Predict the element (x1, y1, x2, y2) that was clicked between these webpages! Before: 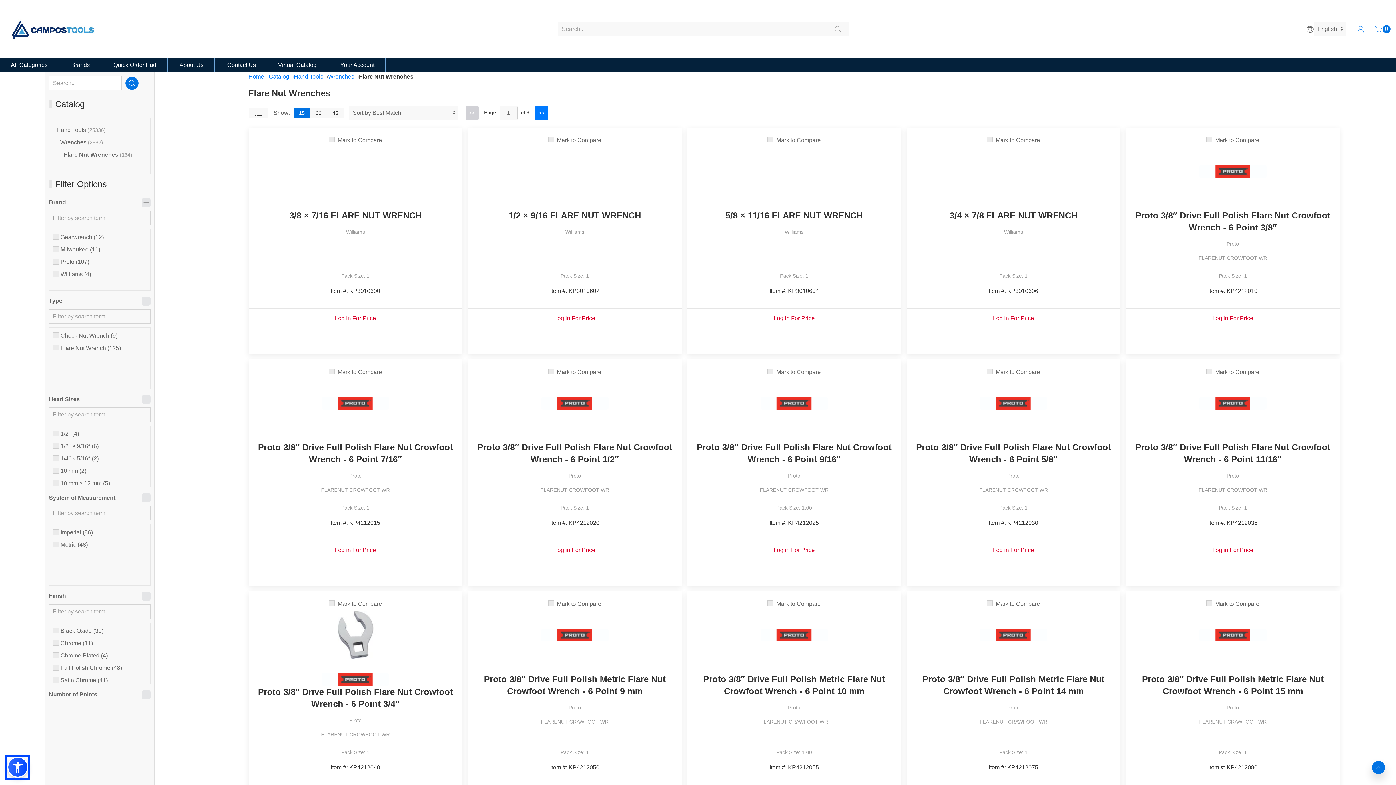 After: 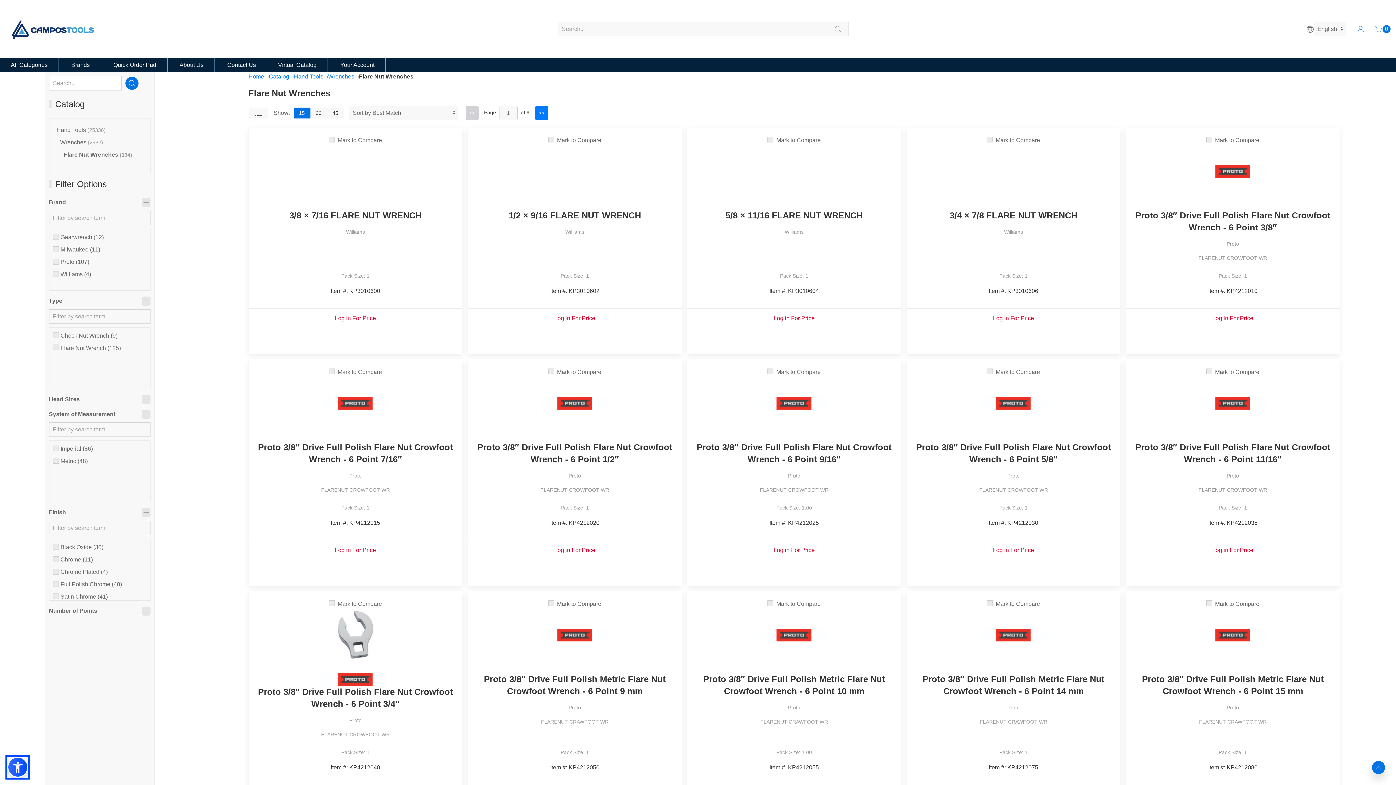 Action: label: Head Sizes bbox: (48, 395, 150, 404)